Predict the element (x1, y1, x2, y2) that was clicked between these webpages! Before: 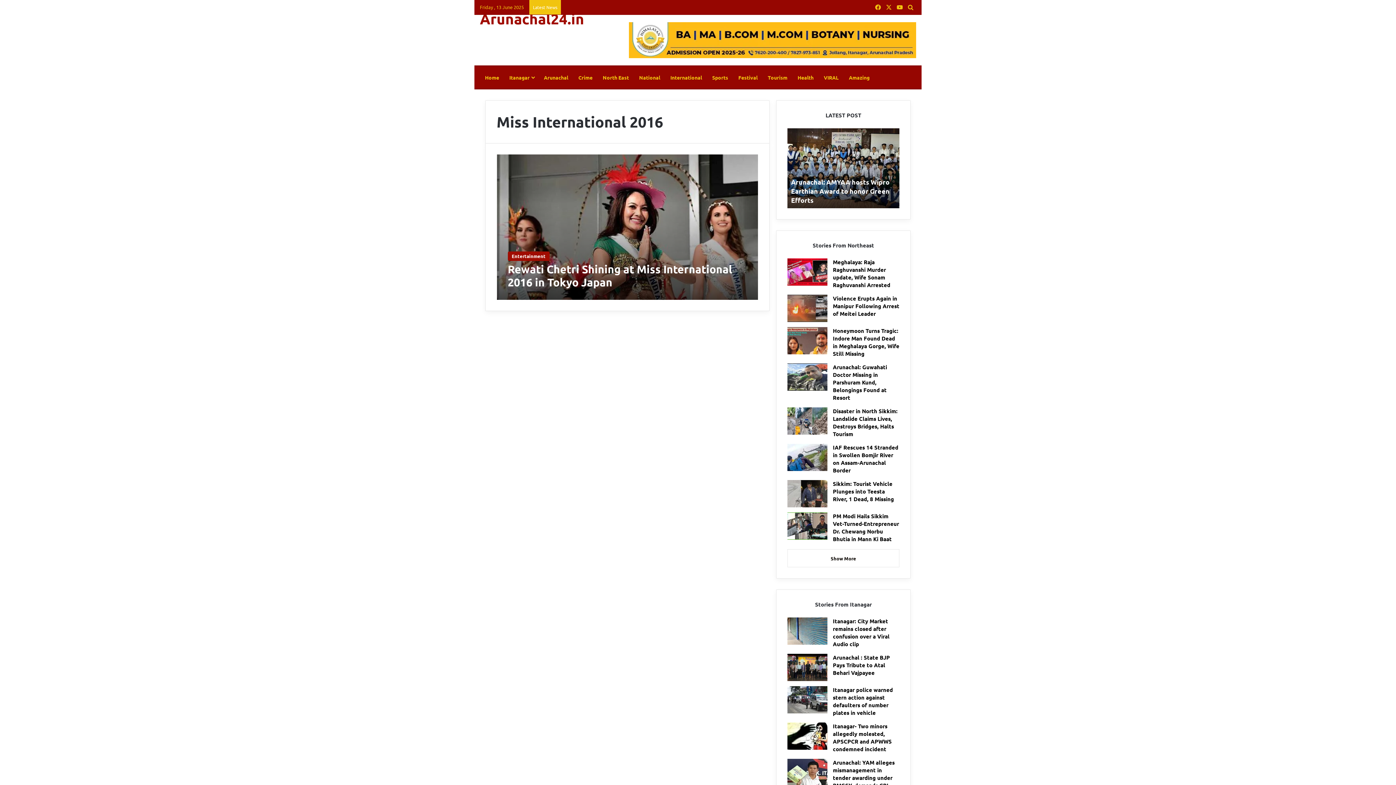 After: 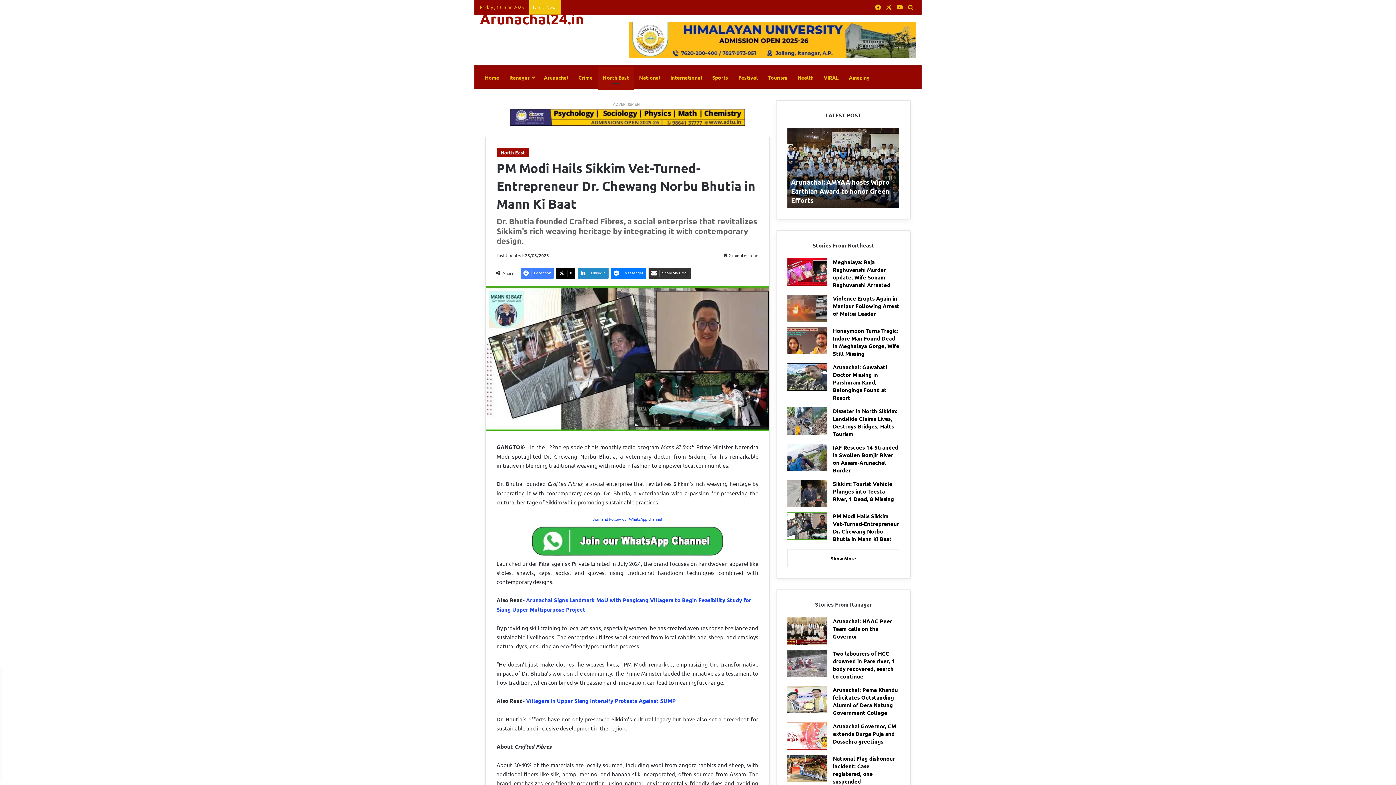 Action: bbox: (787, 512, 827, 539) label: PM Modi Hails Sikkim Vet-Turned-Entrepreneur Dr. Chewang Norbu Bhutia in Mann Ki Baat